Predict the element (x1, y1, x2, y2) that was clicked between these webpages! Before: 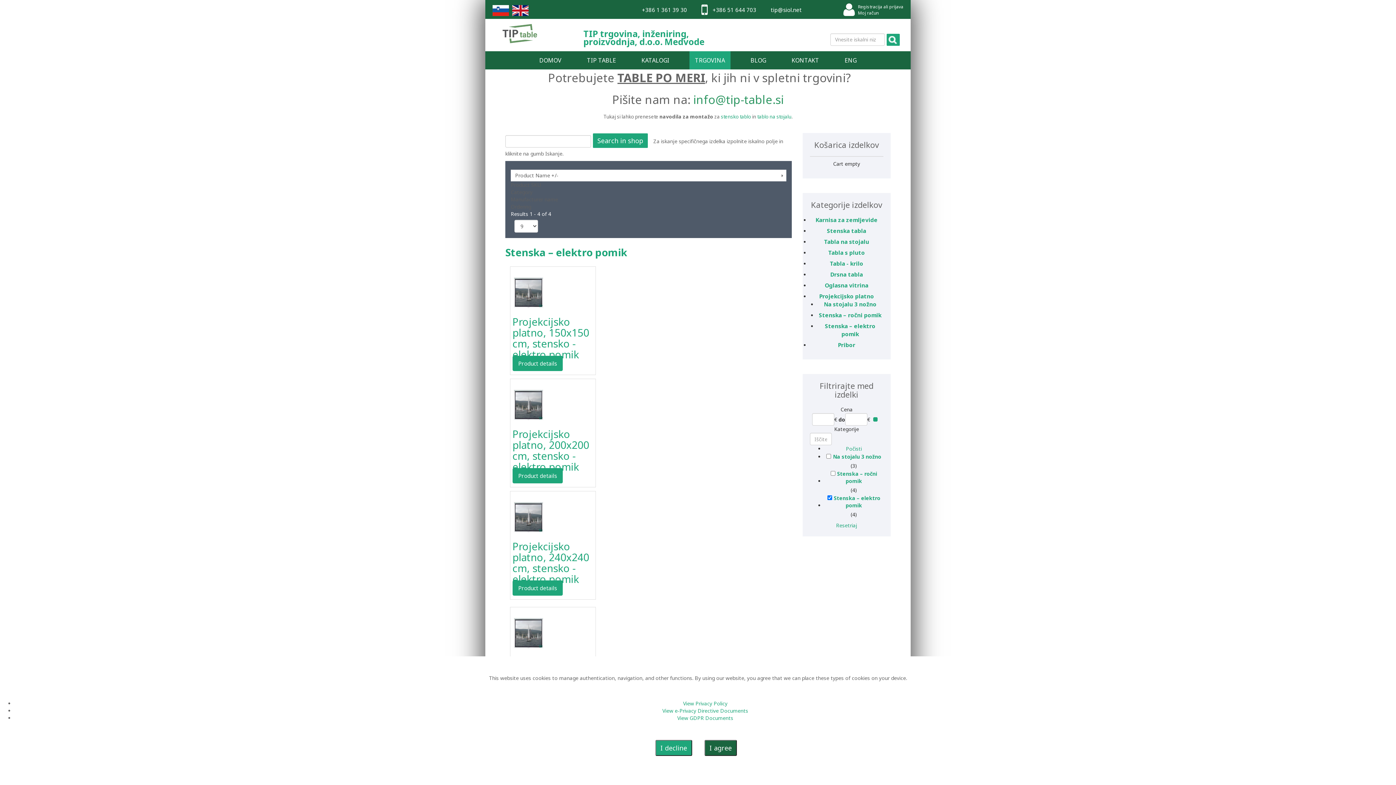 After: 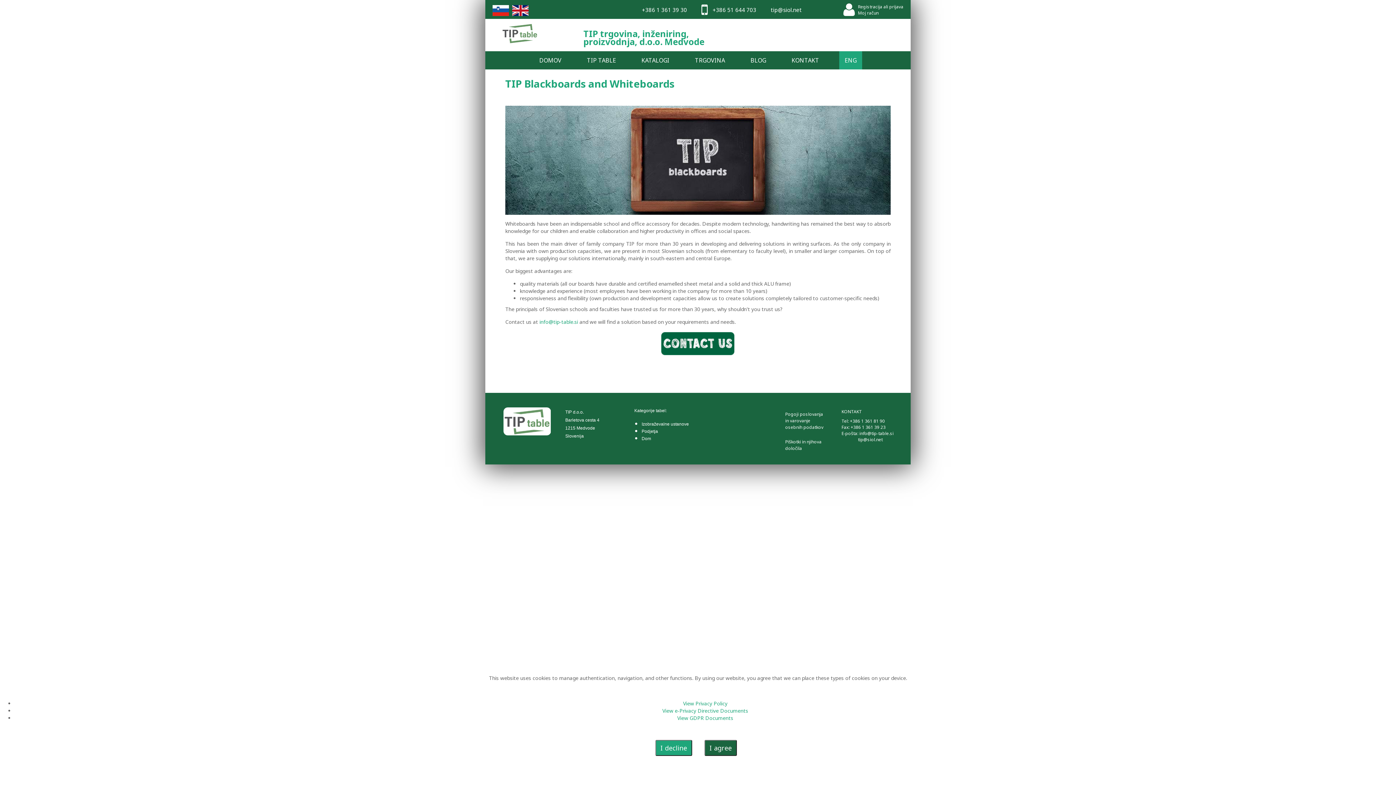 Action: bbox: (839, 51, 862, 69) label: ENG